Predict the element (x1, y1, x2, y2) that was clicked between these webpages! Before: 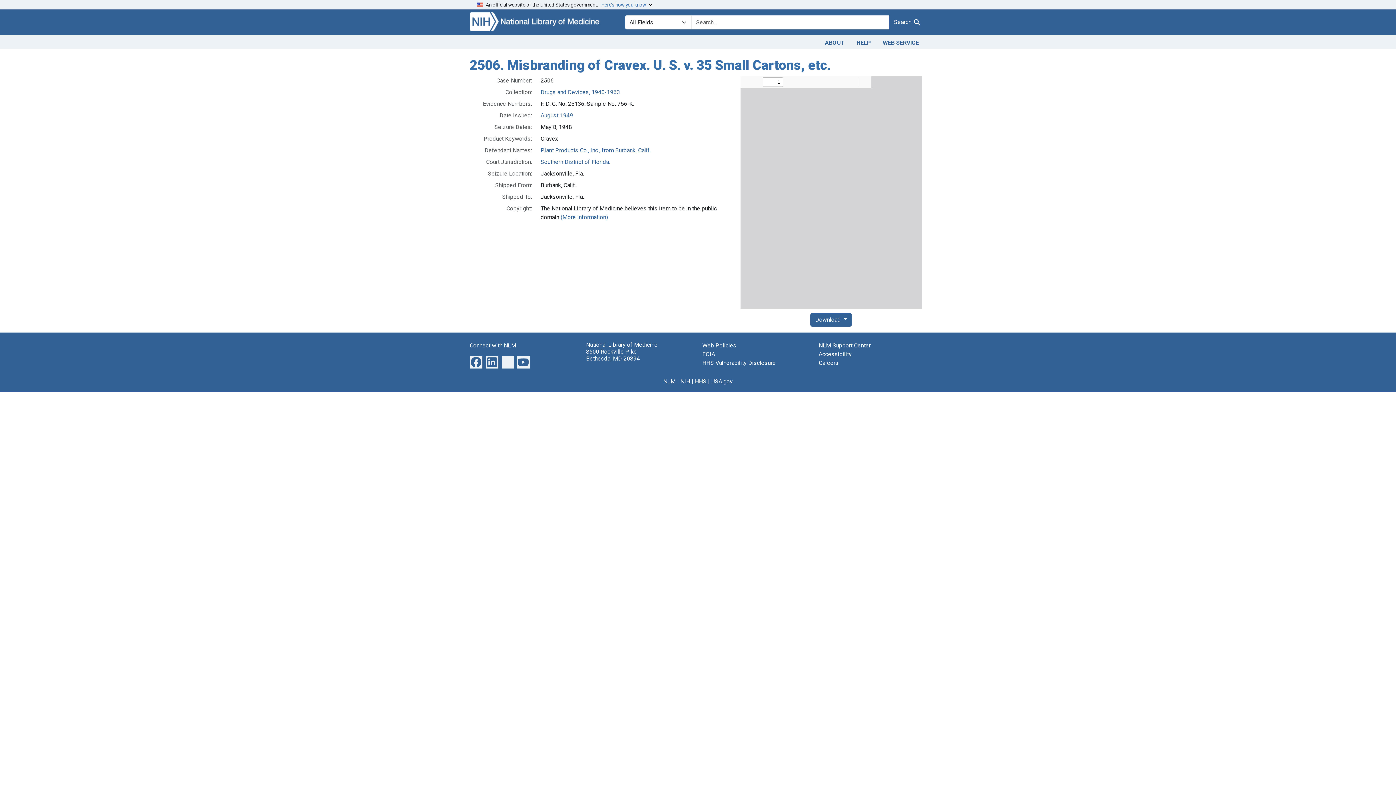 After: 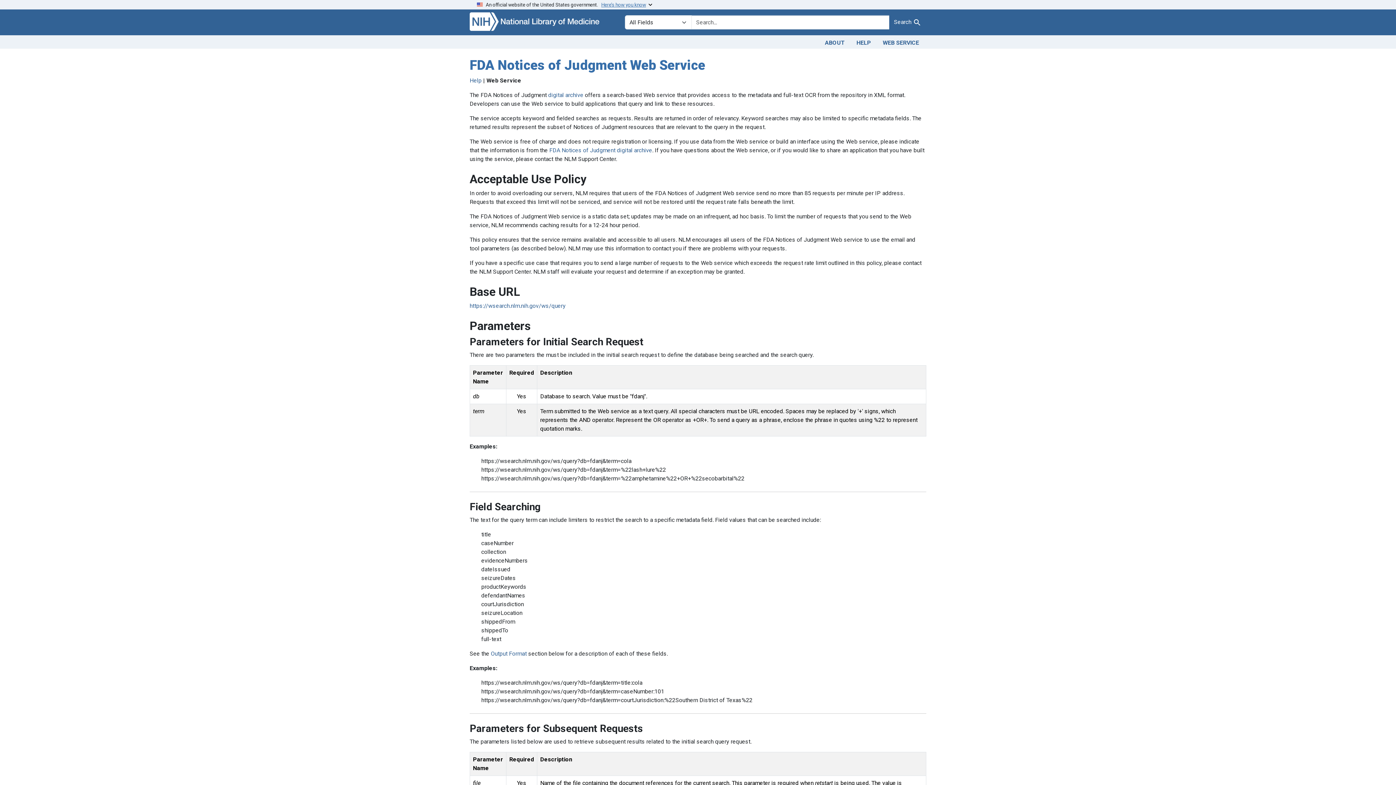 Action: label: WEB SERVICE bbox: (877, 36, 925, 47)